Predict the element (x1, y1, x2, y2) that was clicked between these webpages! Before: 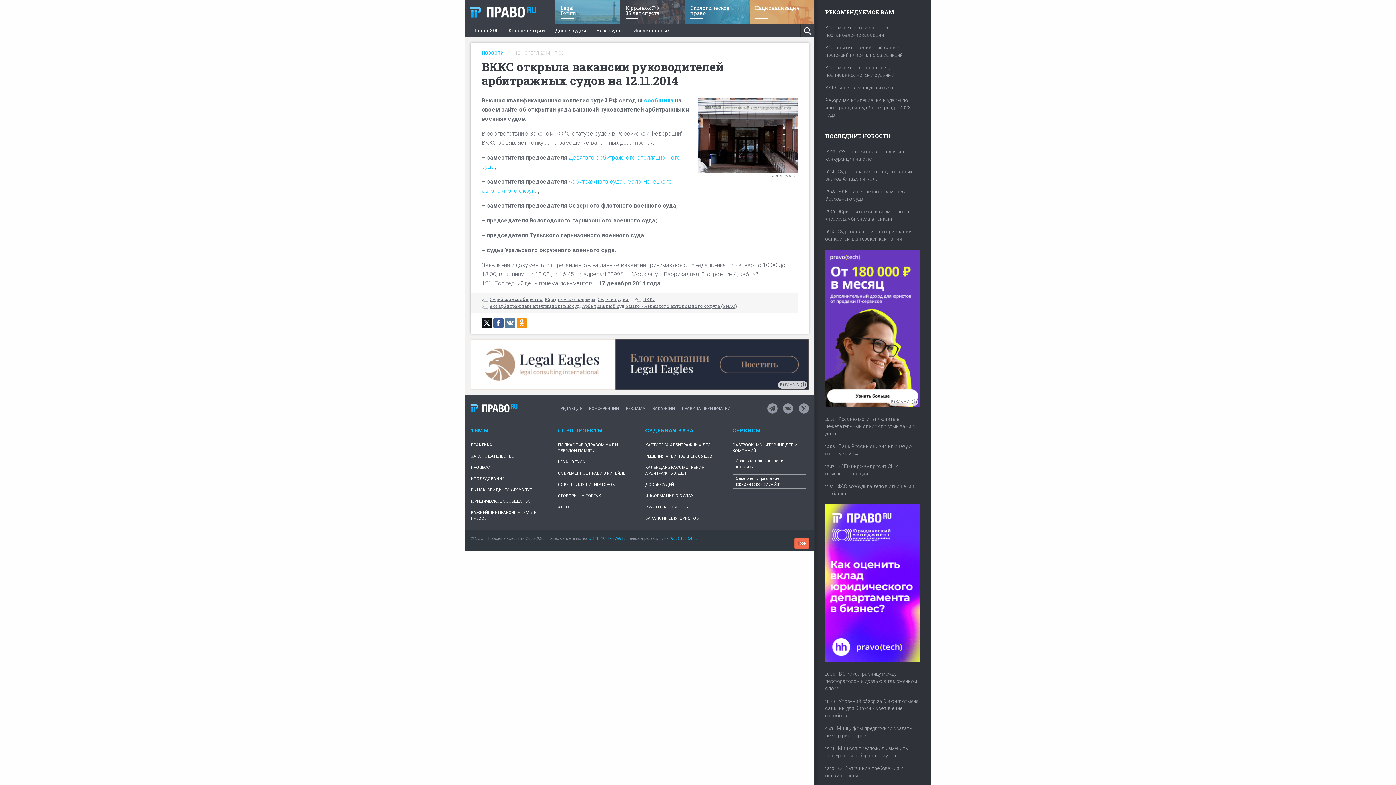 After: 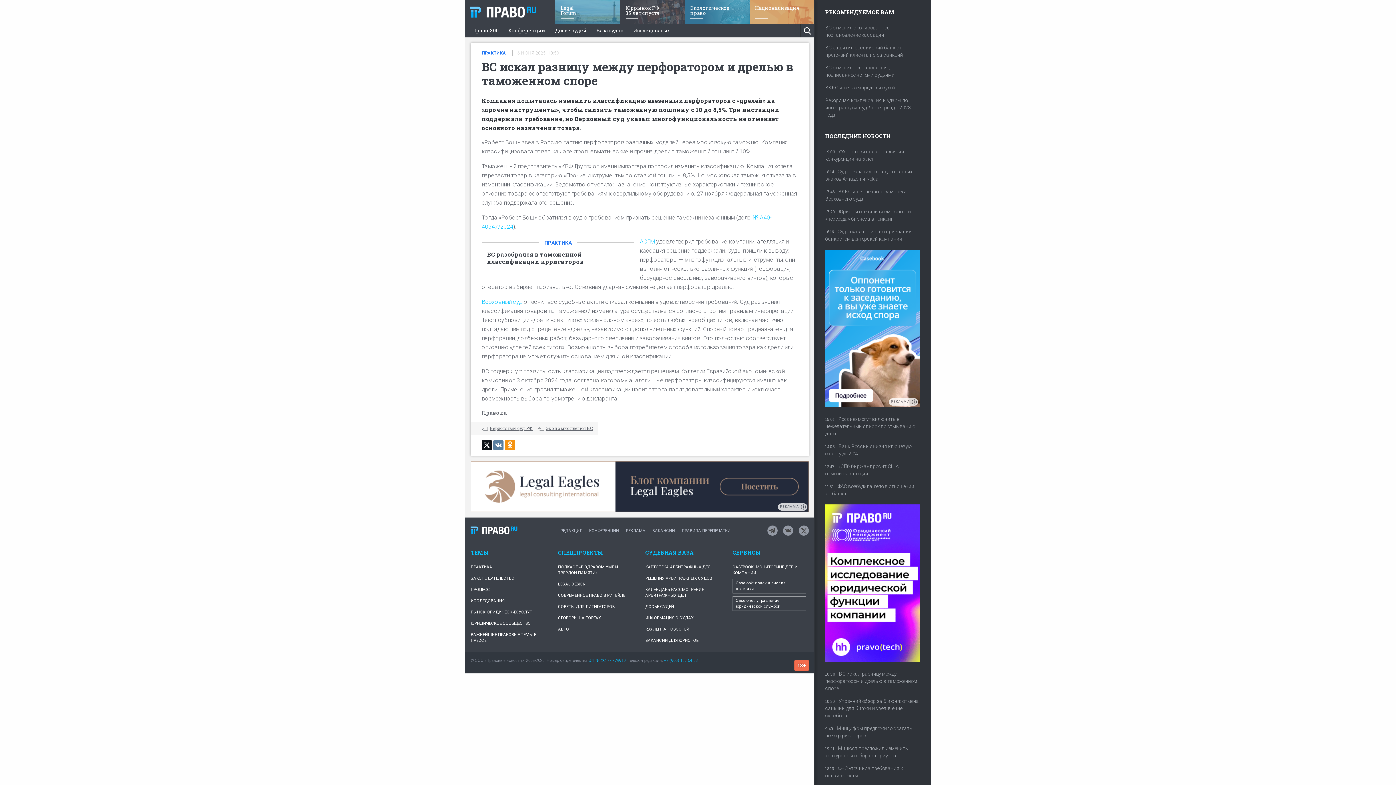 Action: label: 10:50ВС искал разницу между перфоратором и дрелью в таможенном споре bbox: (825, 670, 920, 697)